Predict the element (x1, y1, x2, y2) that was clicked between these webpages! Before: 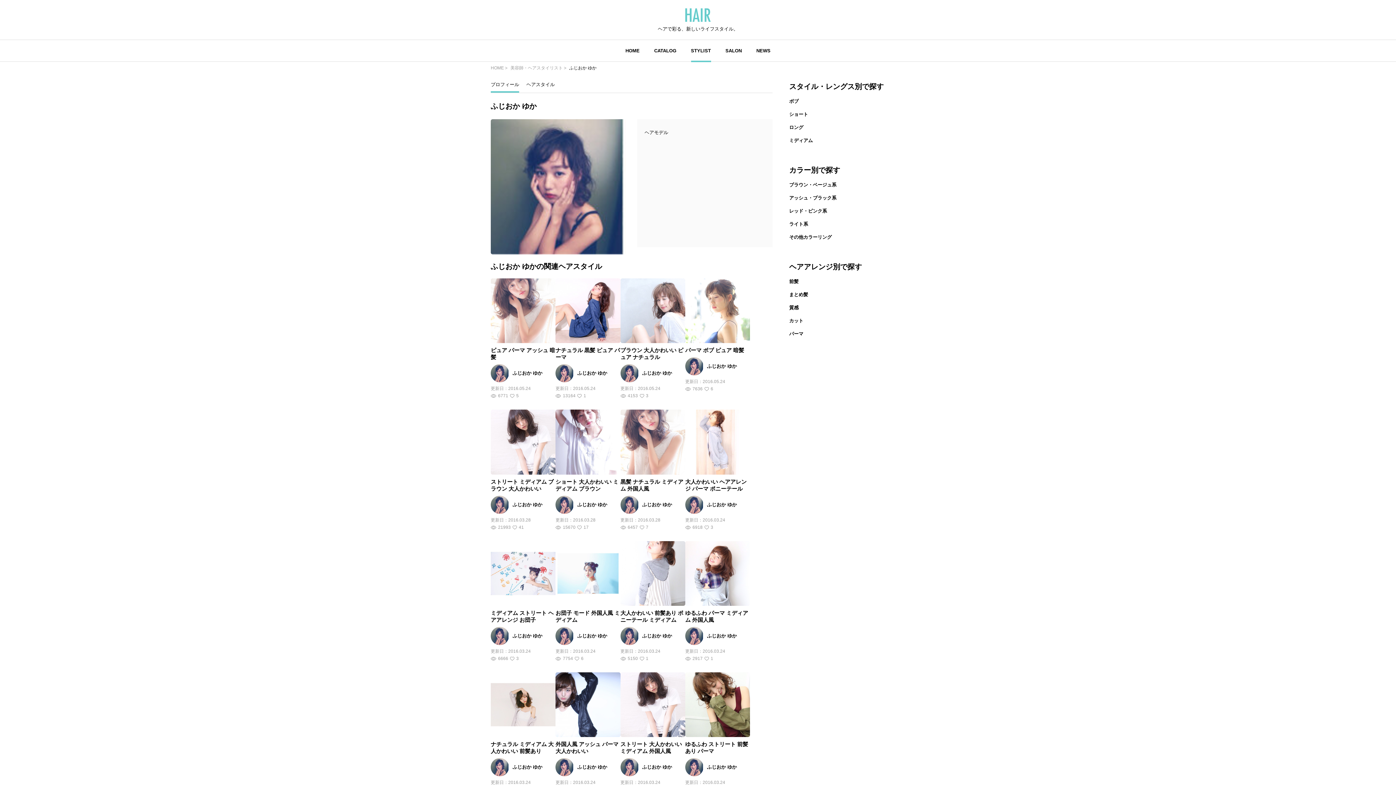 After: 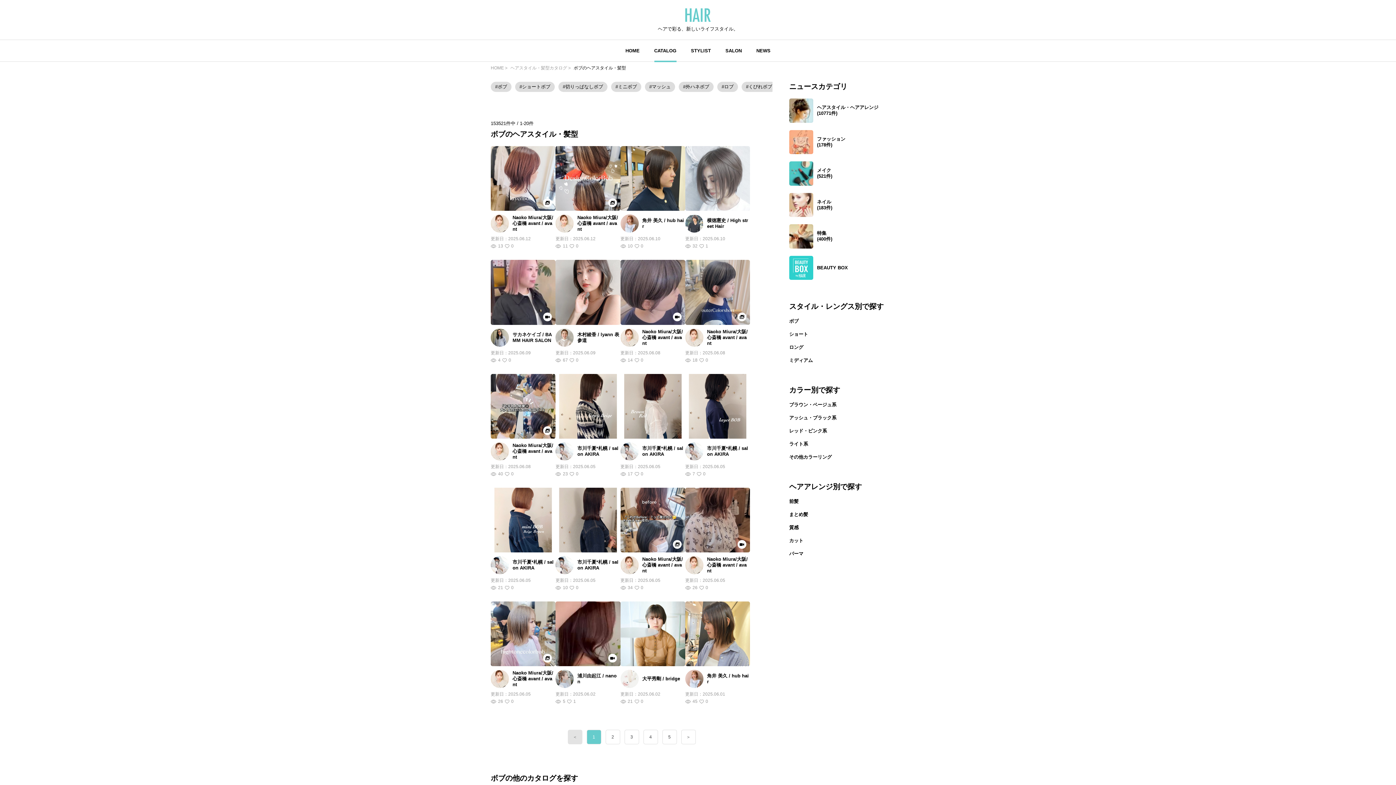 Action: label: ボブ bbox: (789, 98, 905, 104)